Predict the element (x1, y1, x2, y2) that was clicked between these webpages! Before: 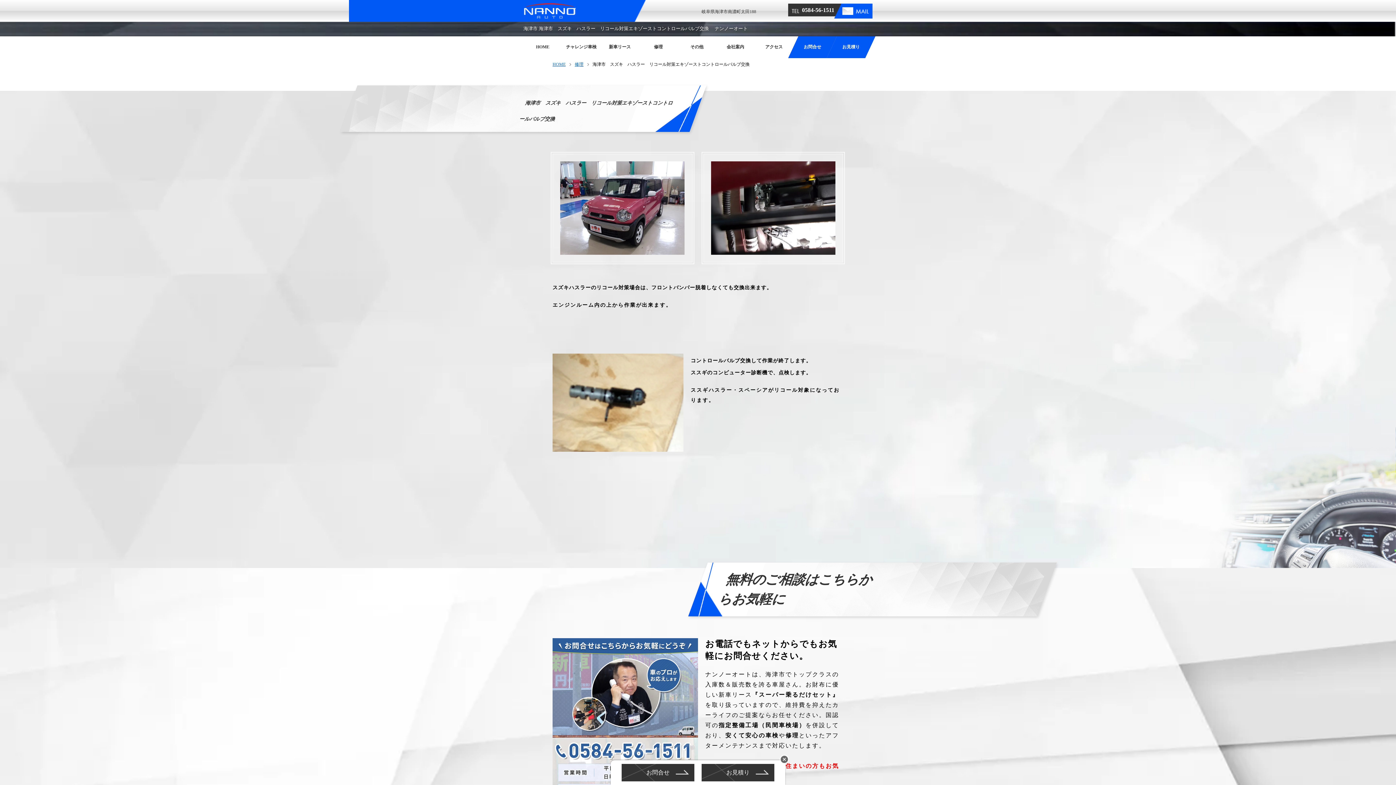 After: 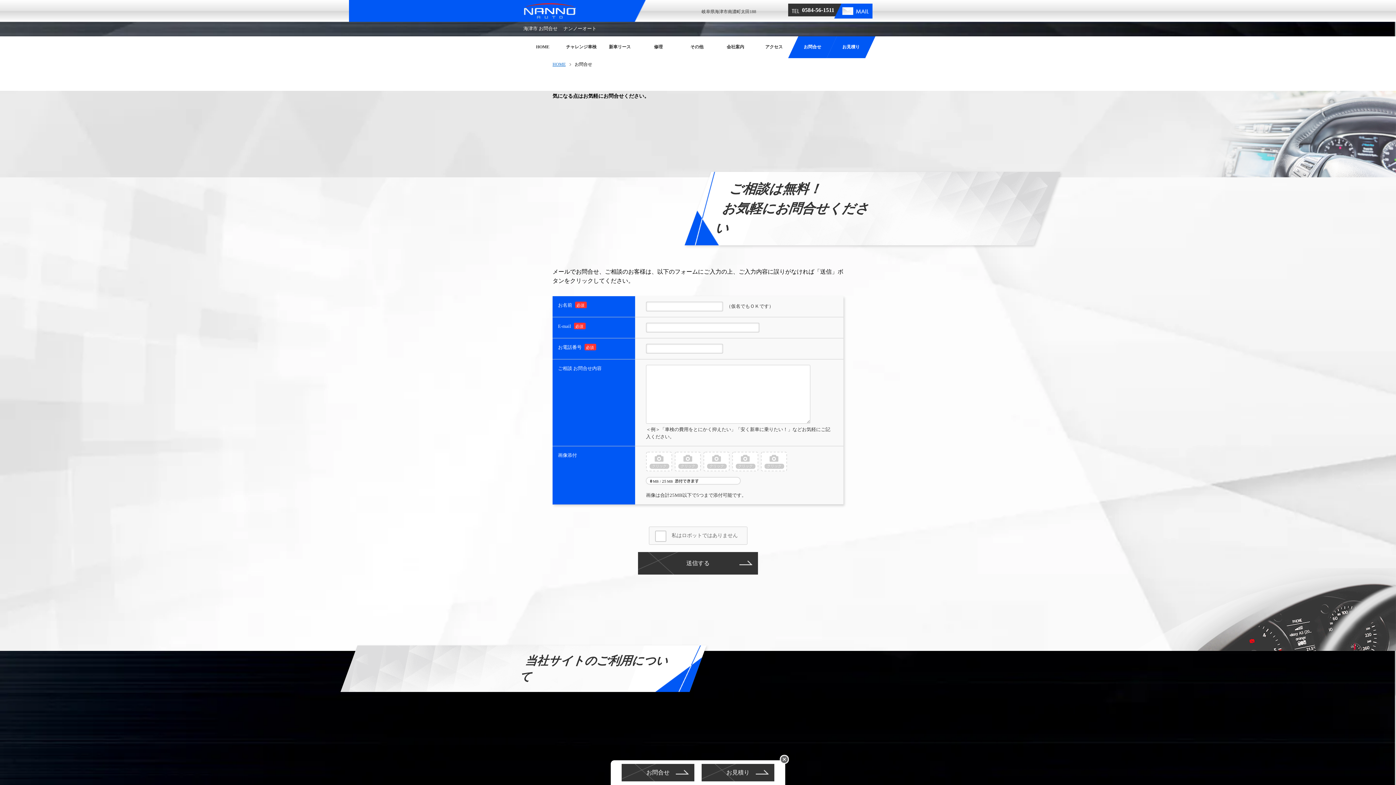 Action: bbox: (621, 764, 694, 781) label: お問合せ